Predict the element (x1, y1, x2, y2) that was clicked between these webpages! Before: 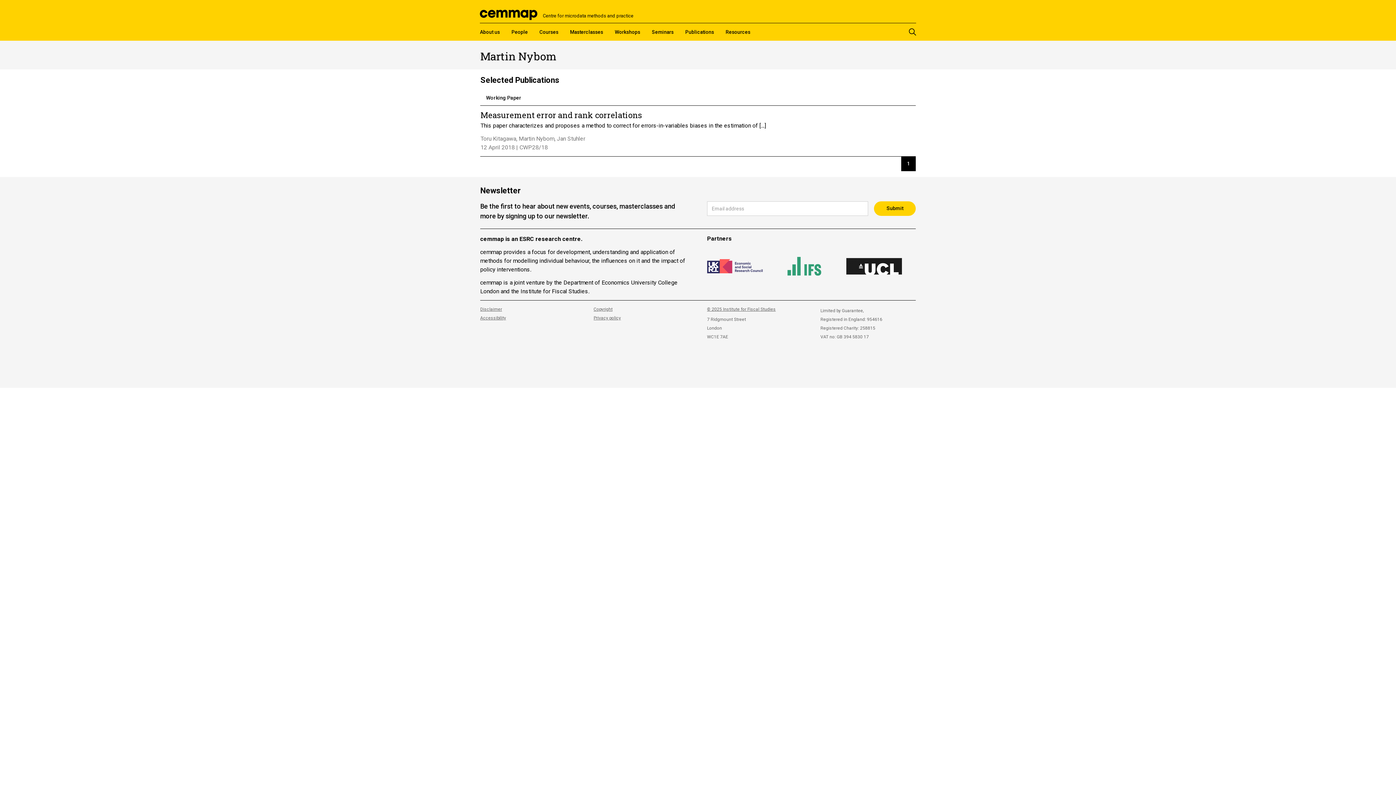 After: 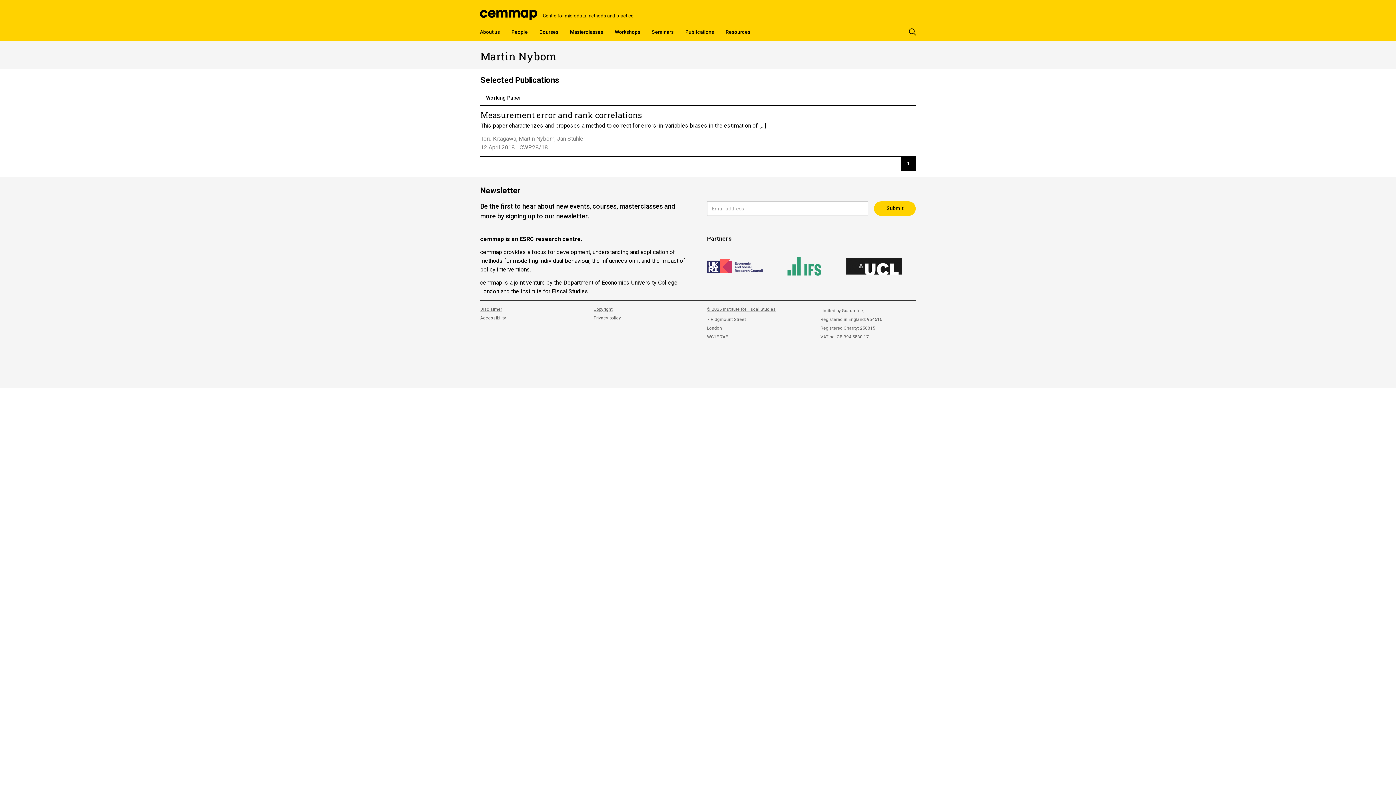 Action: bbox: (846, 248, 916, 283)